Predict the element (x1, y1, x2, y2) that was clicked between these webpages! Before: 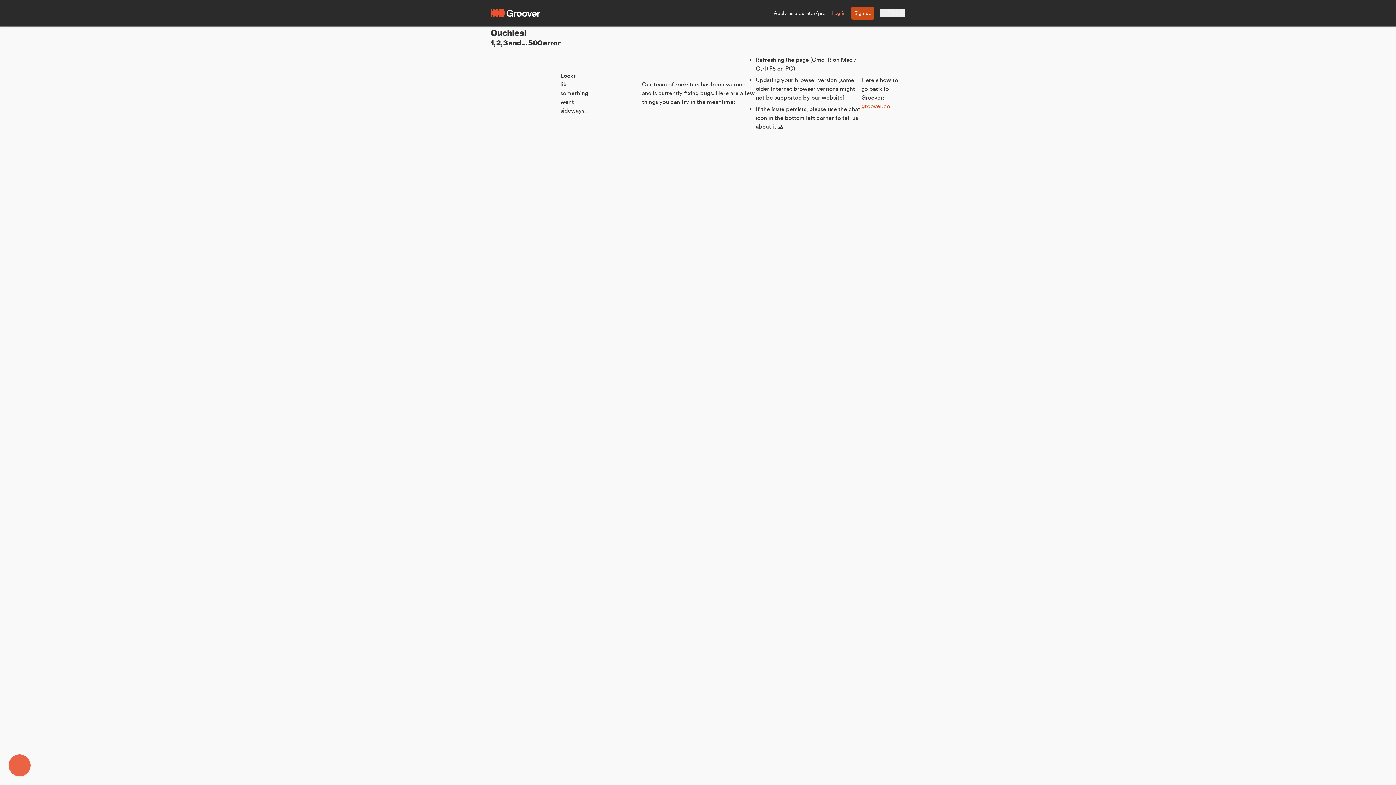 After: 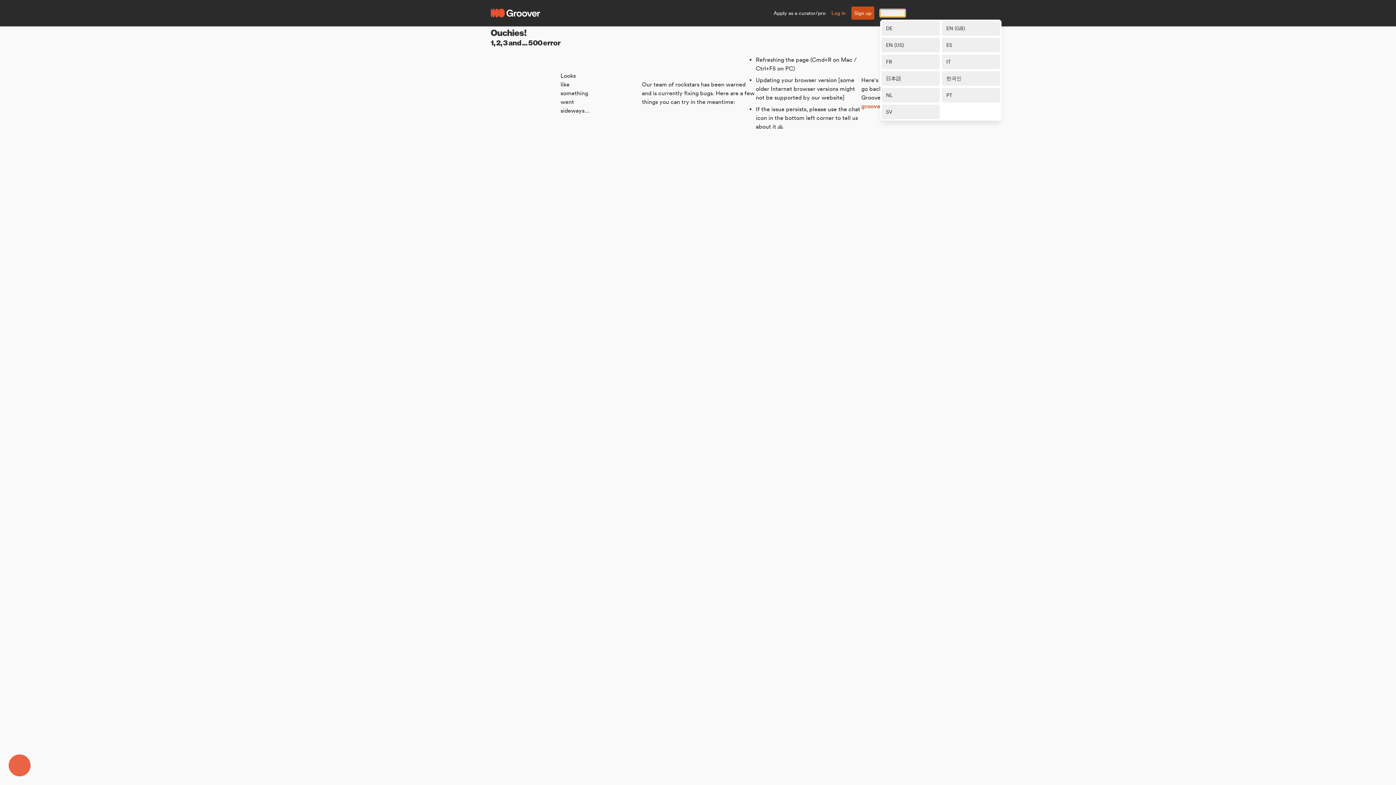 Action: bbox: (880, 9, 905, 16) label: EN (US)